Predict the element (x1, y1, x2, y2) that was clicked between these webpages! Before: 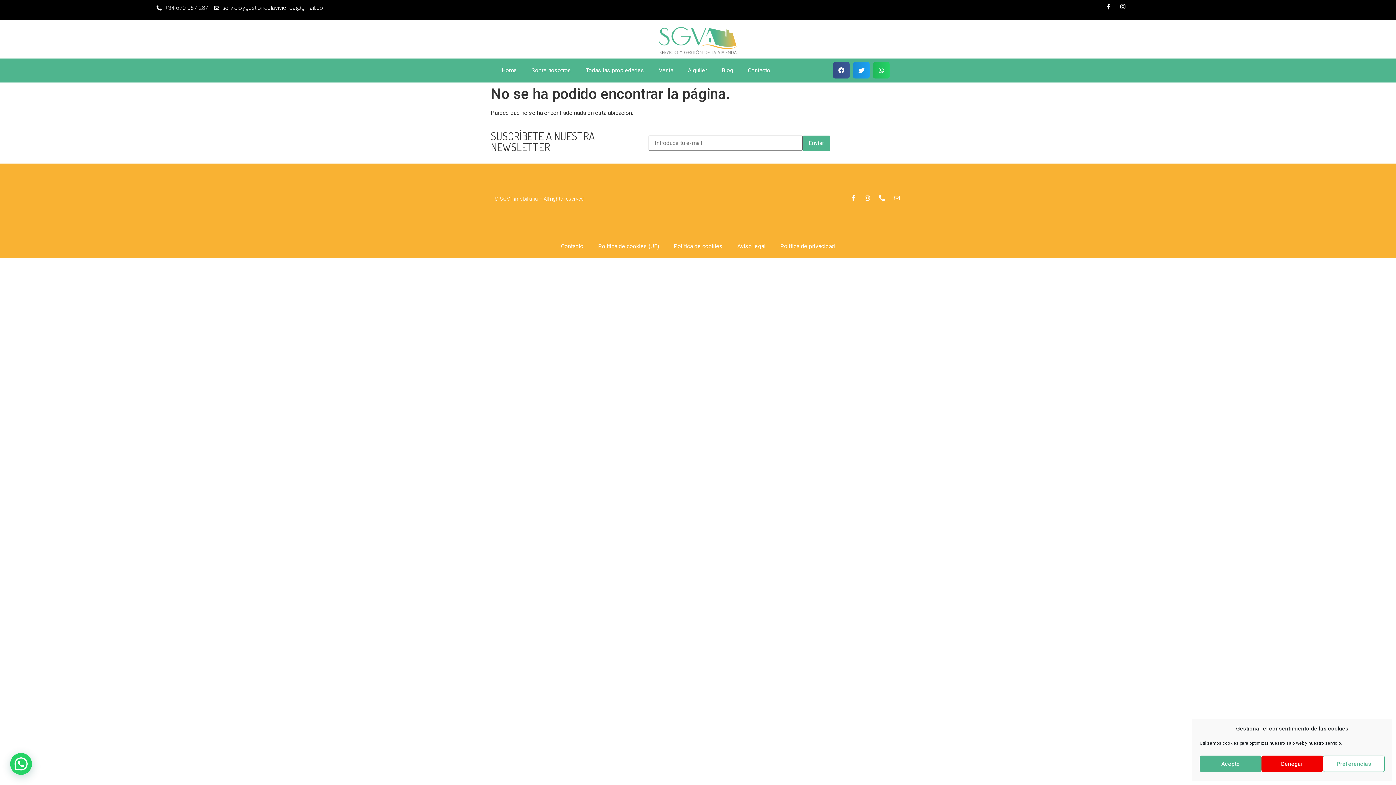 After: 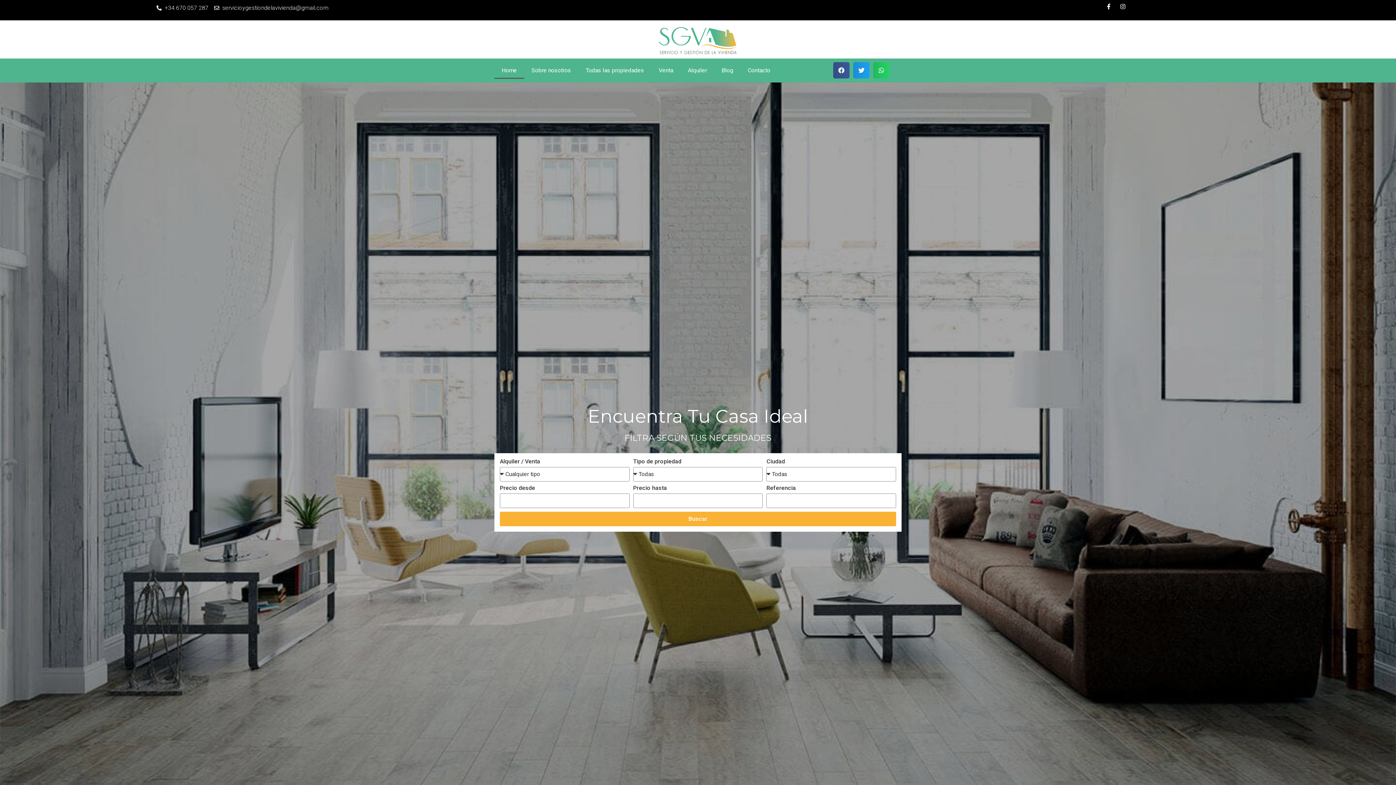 Action: bbox: (494, 62, 524, 78) label: Home